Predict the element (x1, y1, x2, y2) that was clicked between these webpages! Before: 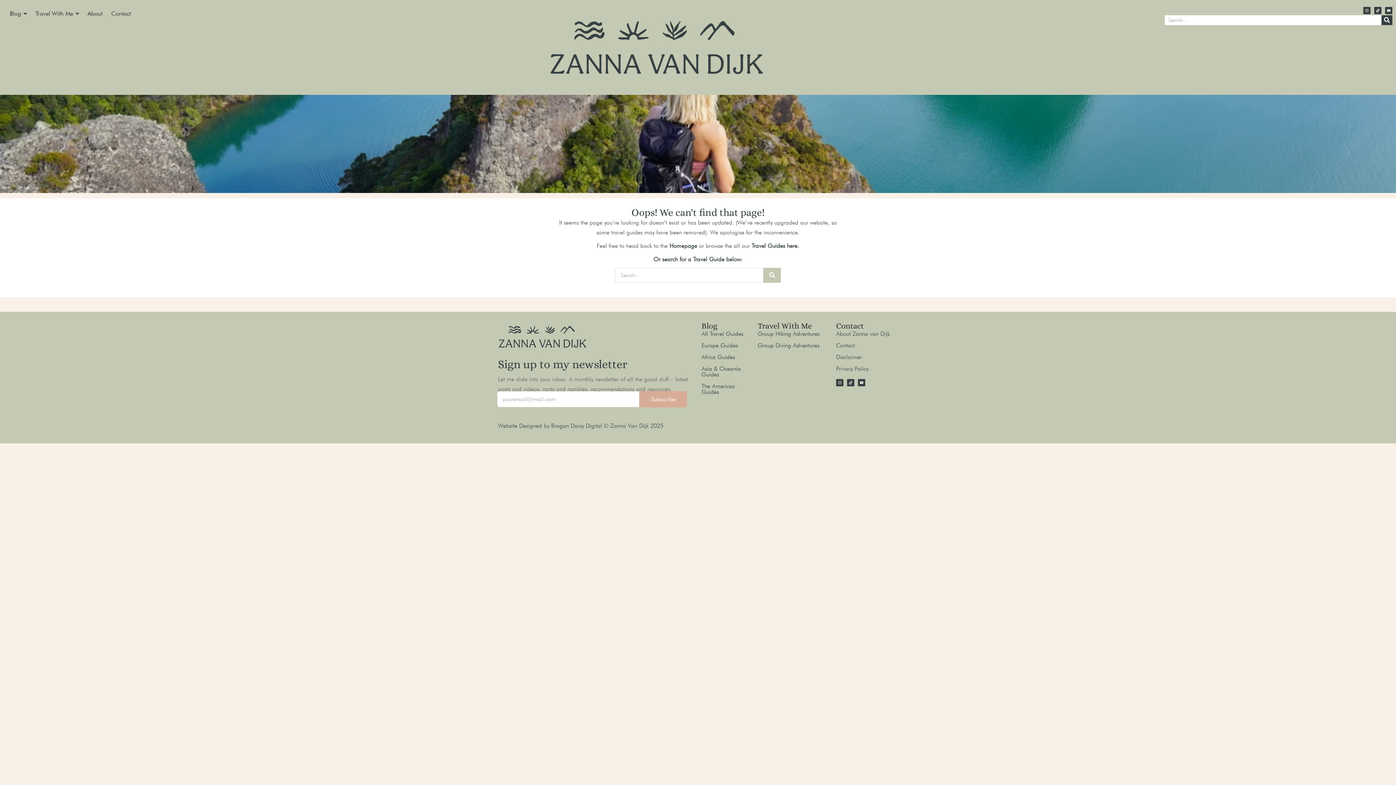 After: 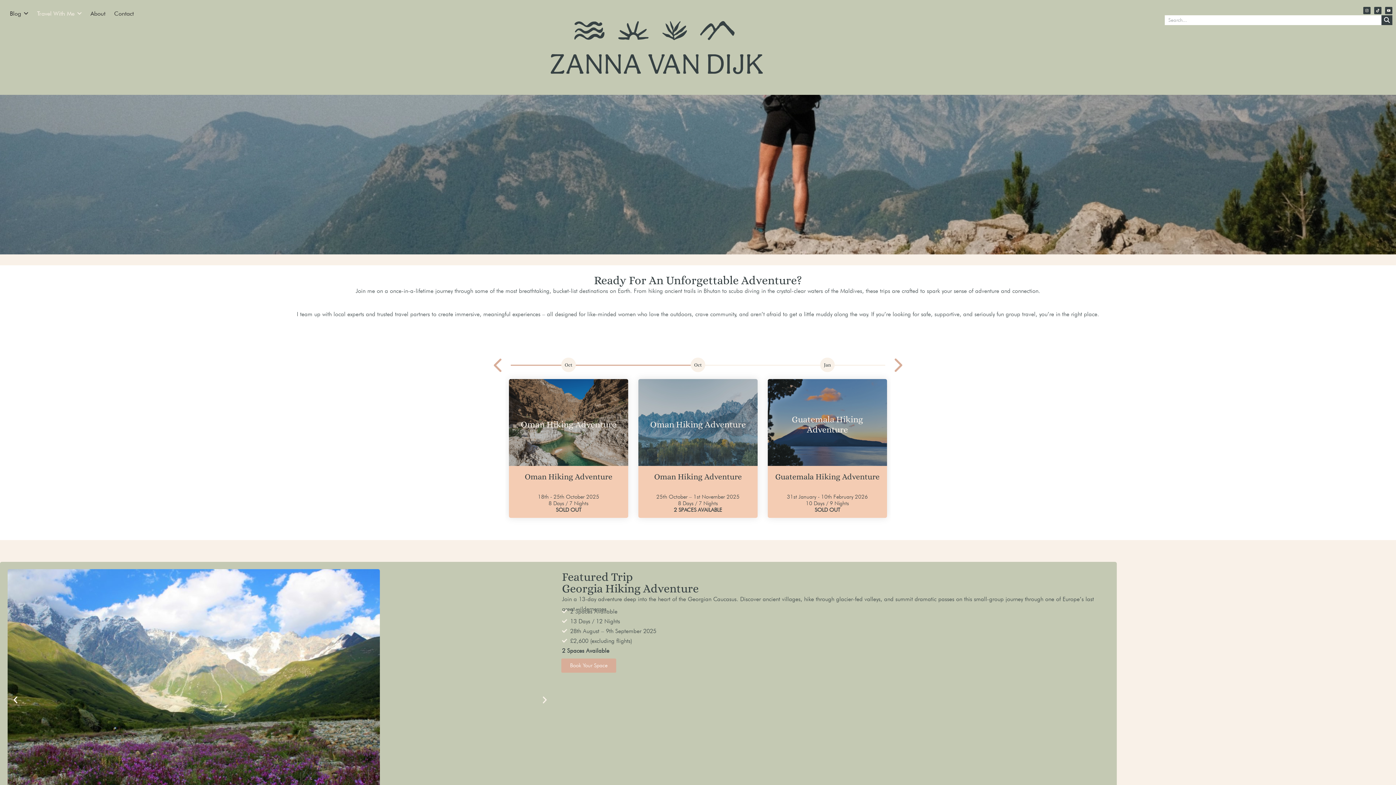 Action: label: Group Hiking Adventures bbox: (757, 330, 819, 337)